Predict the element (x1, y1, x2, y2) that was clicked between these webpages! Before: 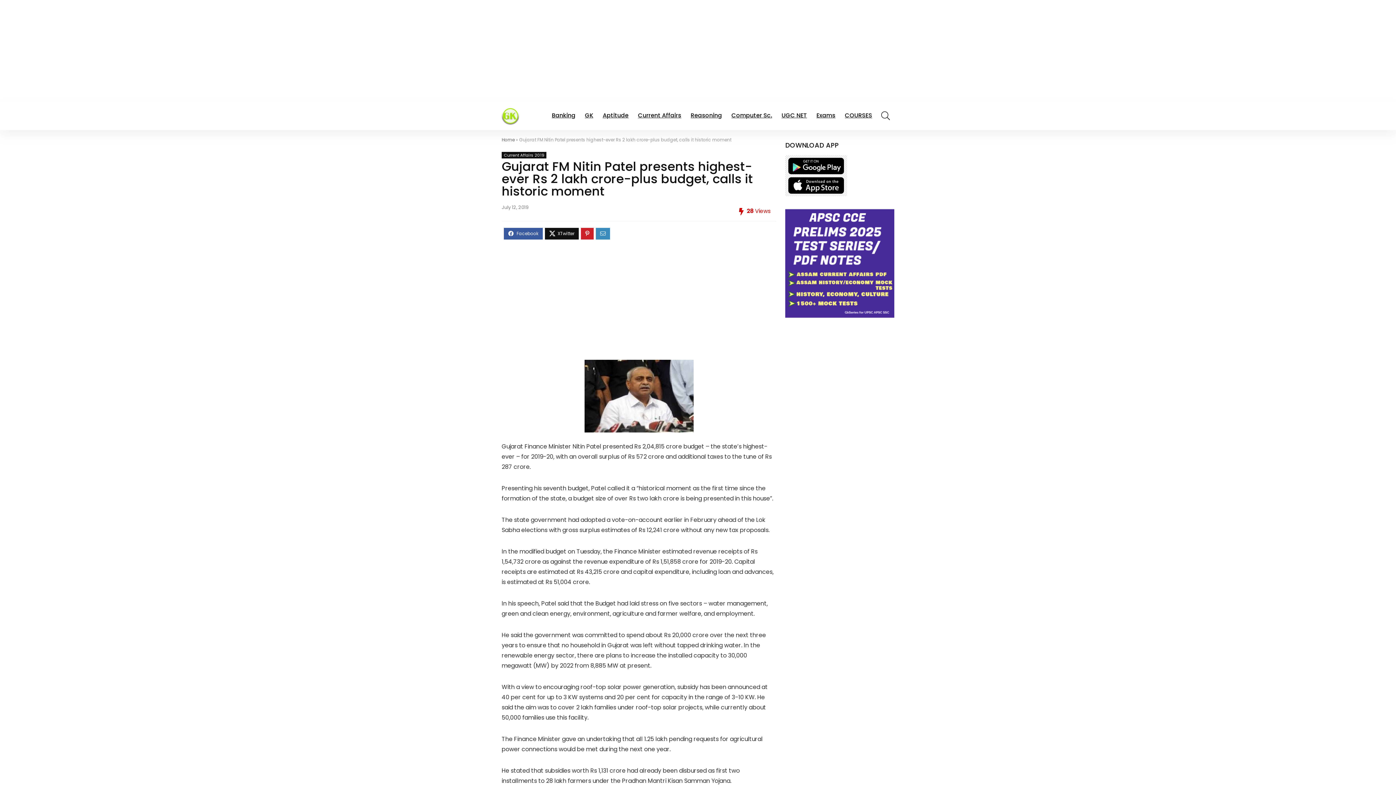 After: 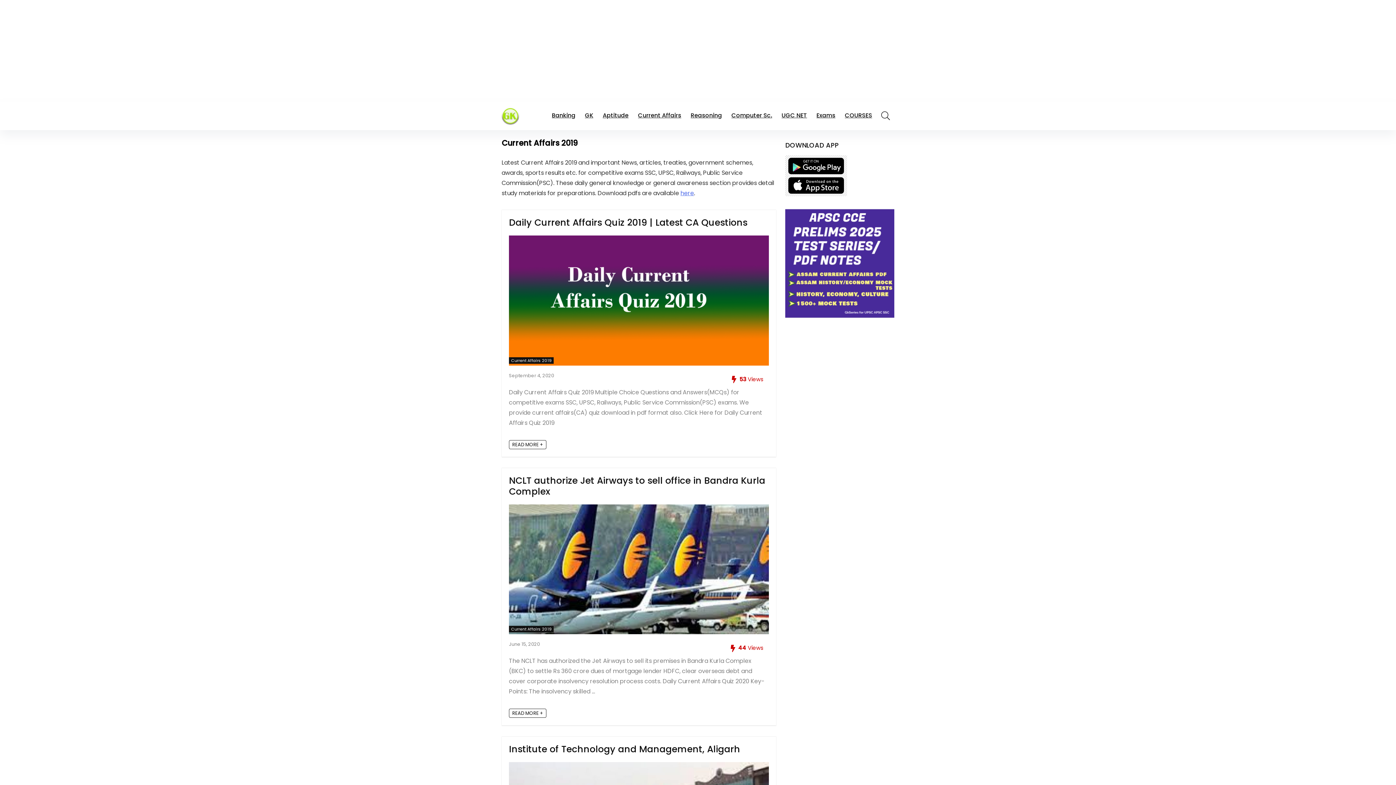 Action: label: Current Affairs 2019 bbox: (501, 152, 546, 158)